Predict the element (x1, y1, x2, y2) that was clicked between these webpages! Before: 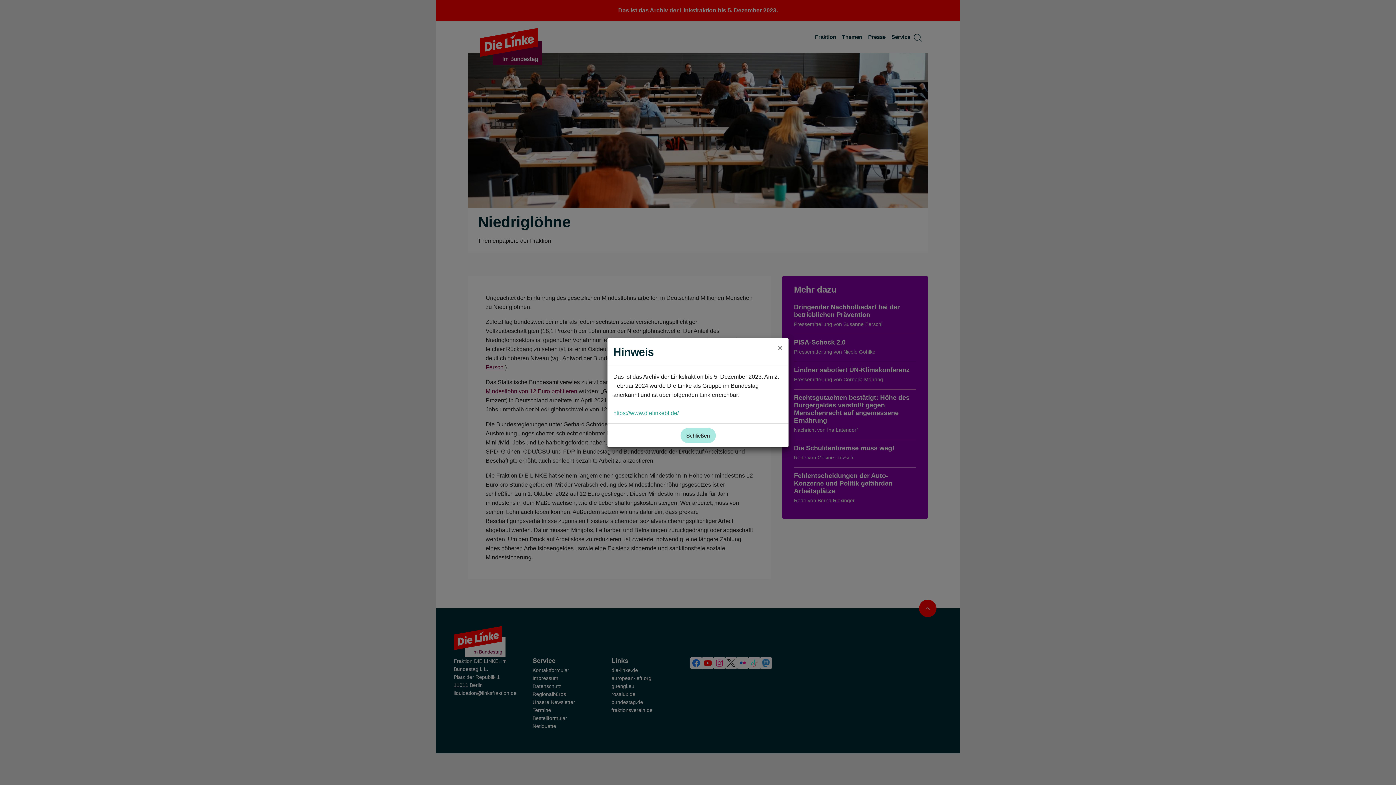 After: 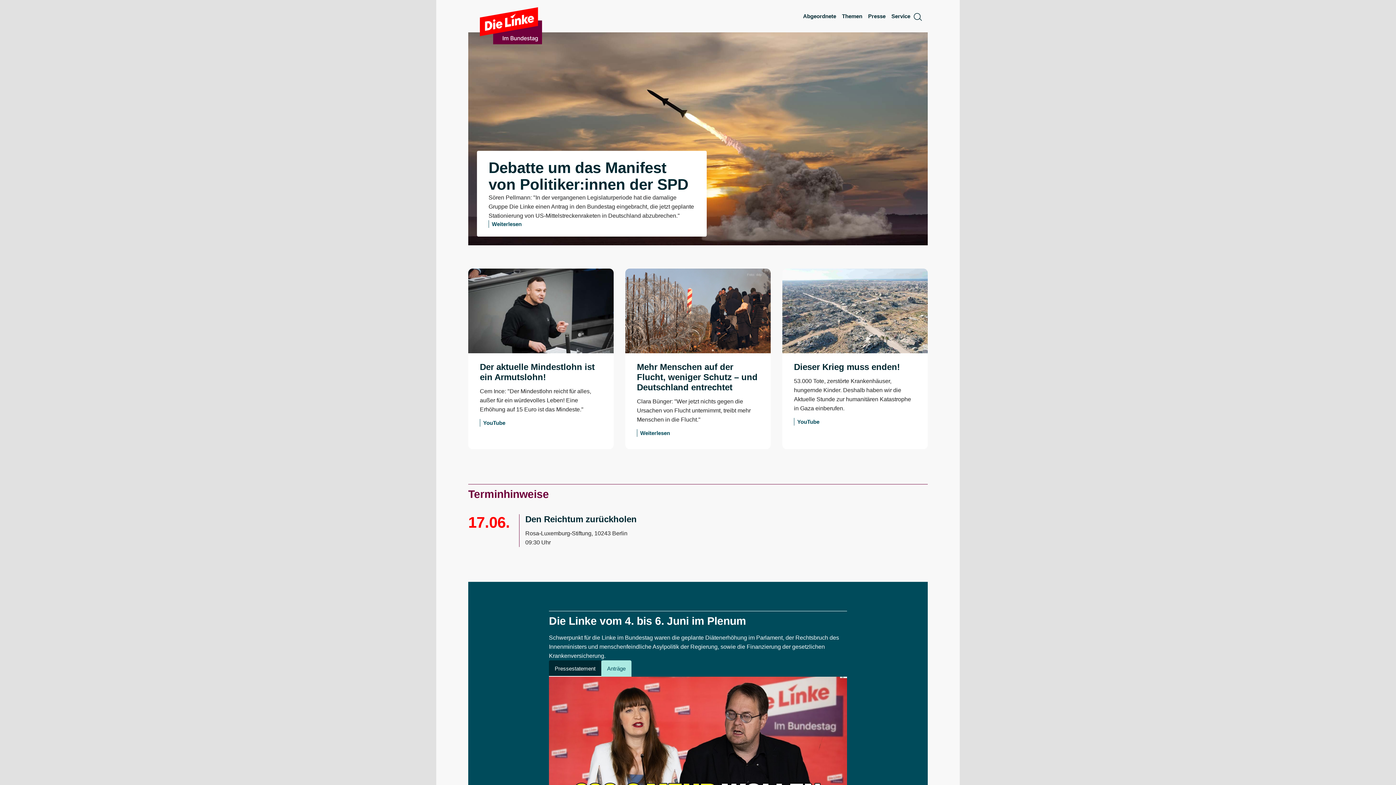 Action: bbox: (613, 410, 678, 416) label: https://www.dielinkebt.de/